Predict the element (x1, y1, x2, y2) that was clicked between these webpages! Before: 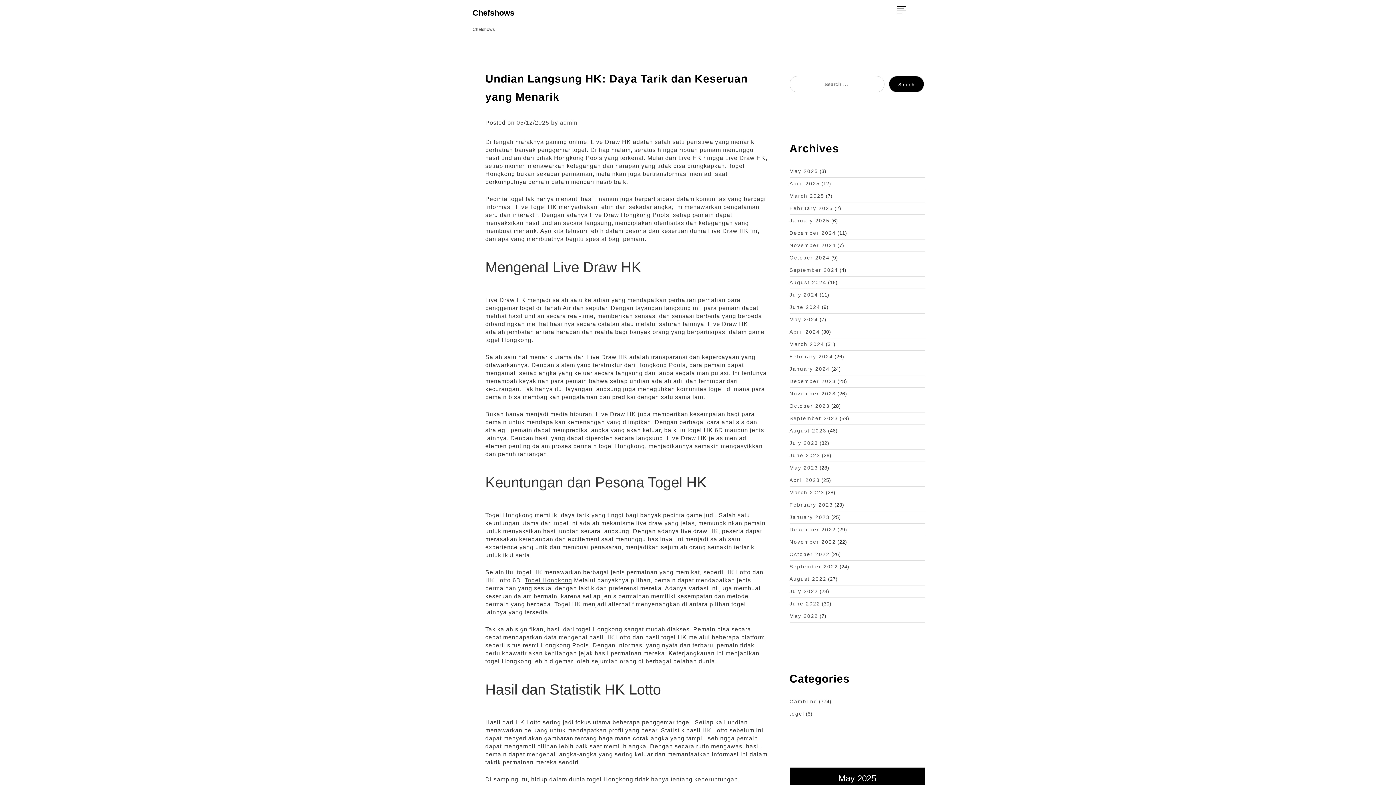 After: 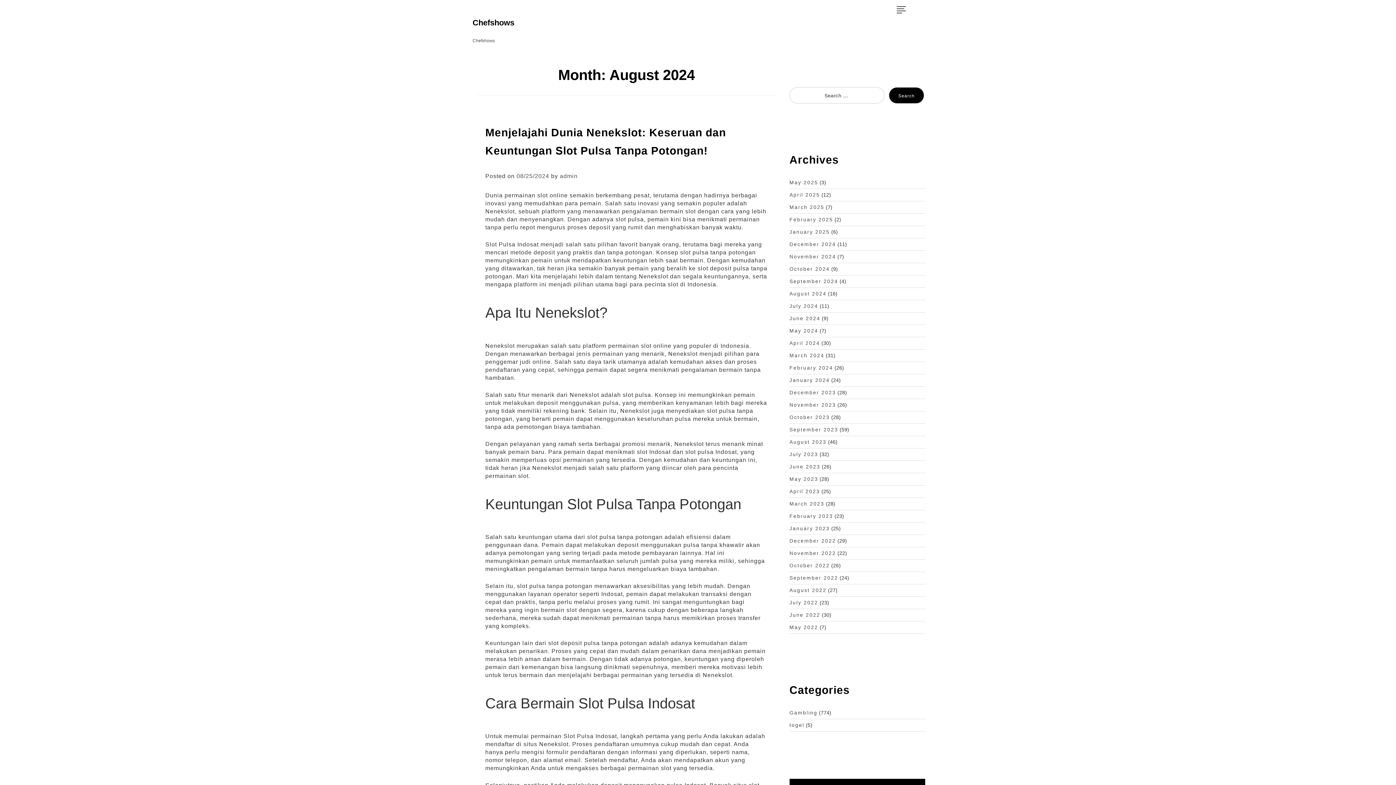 Action: bbox: (789, 279, 826, 285) label: August 2024